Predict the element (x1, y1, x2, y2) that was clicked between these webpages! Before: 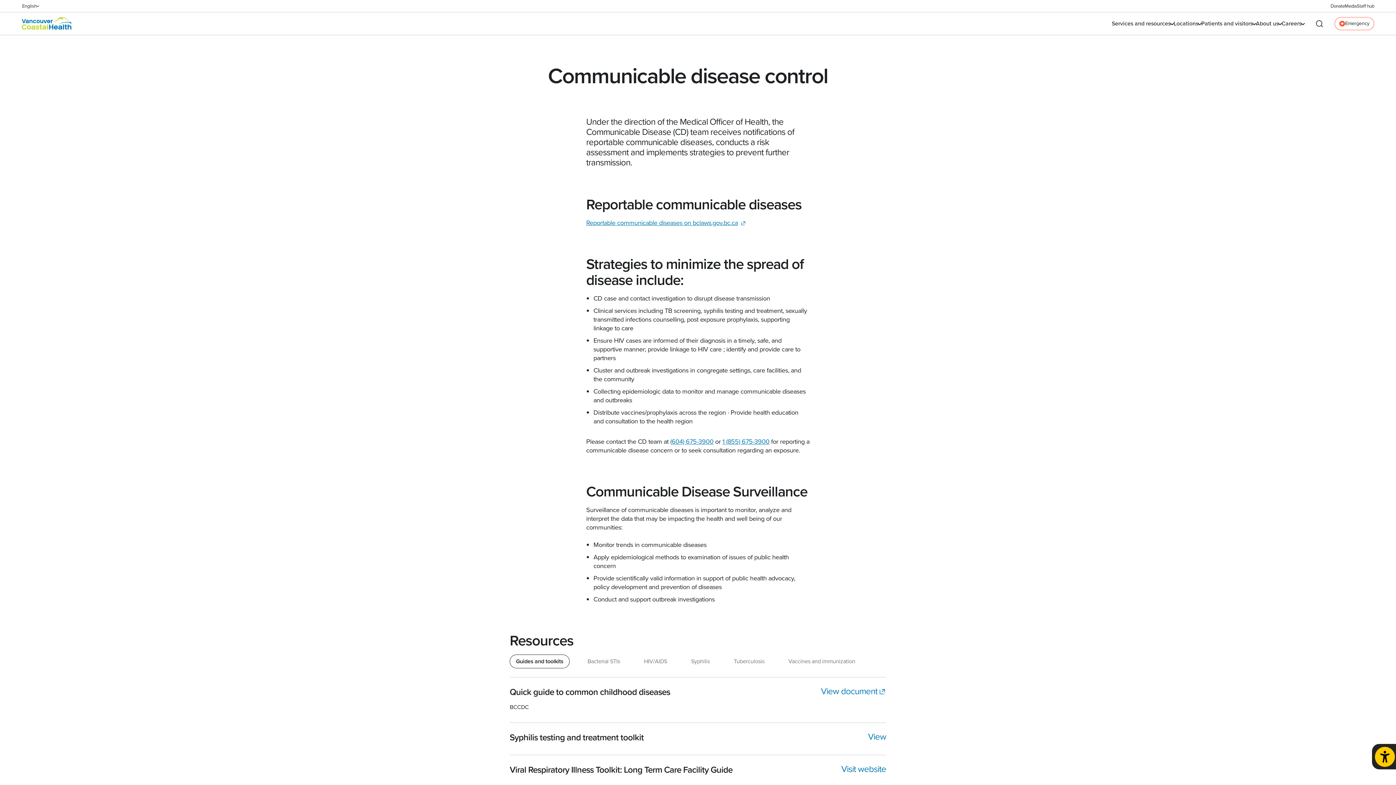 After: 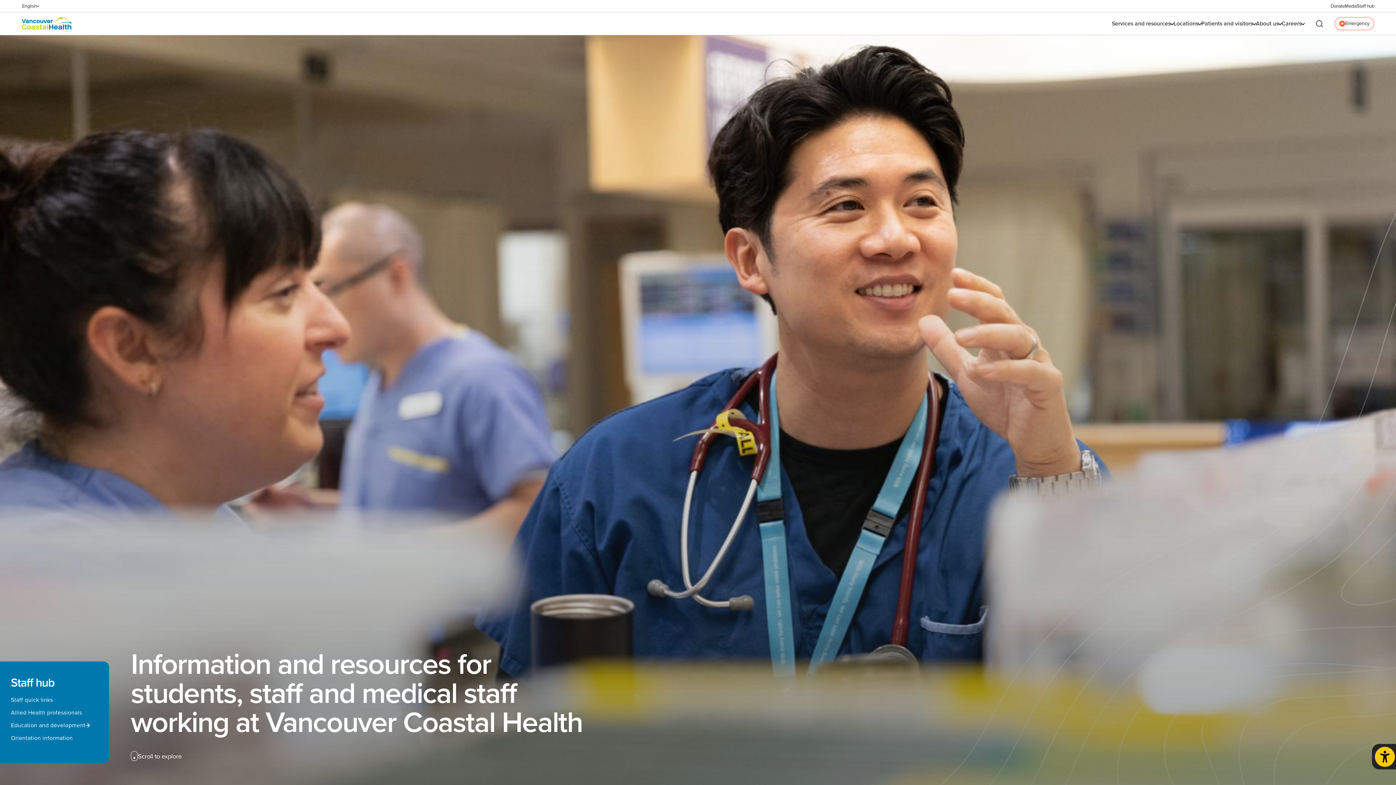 Action: bbox: (1357, 3, 1374, 8) label: Staff hub